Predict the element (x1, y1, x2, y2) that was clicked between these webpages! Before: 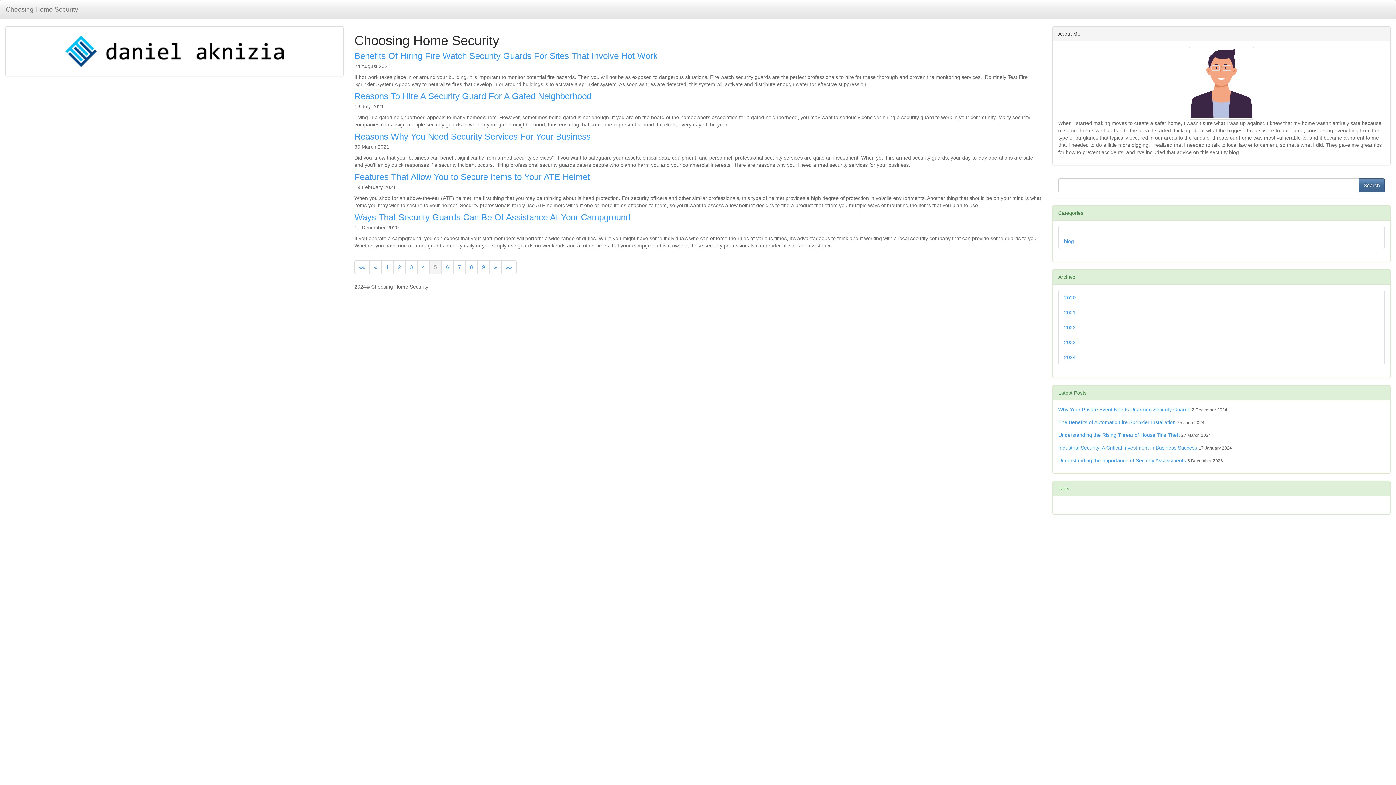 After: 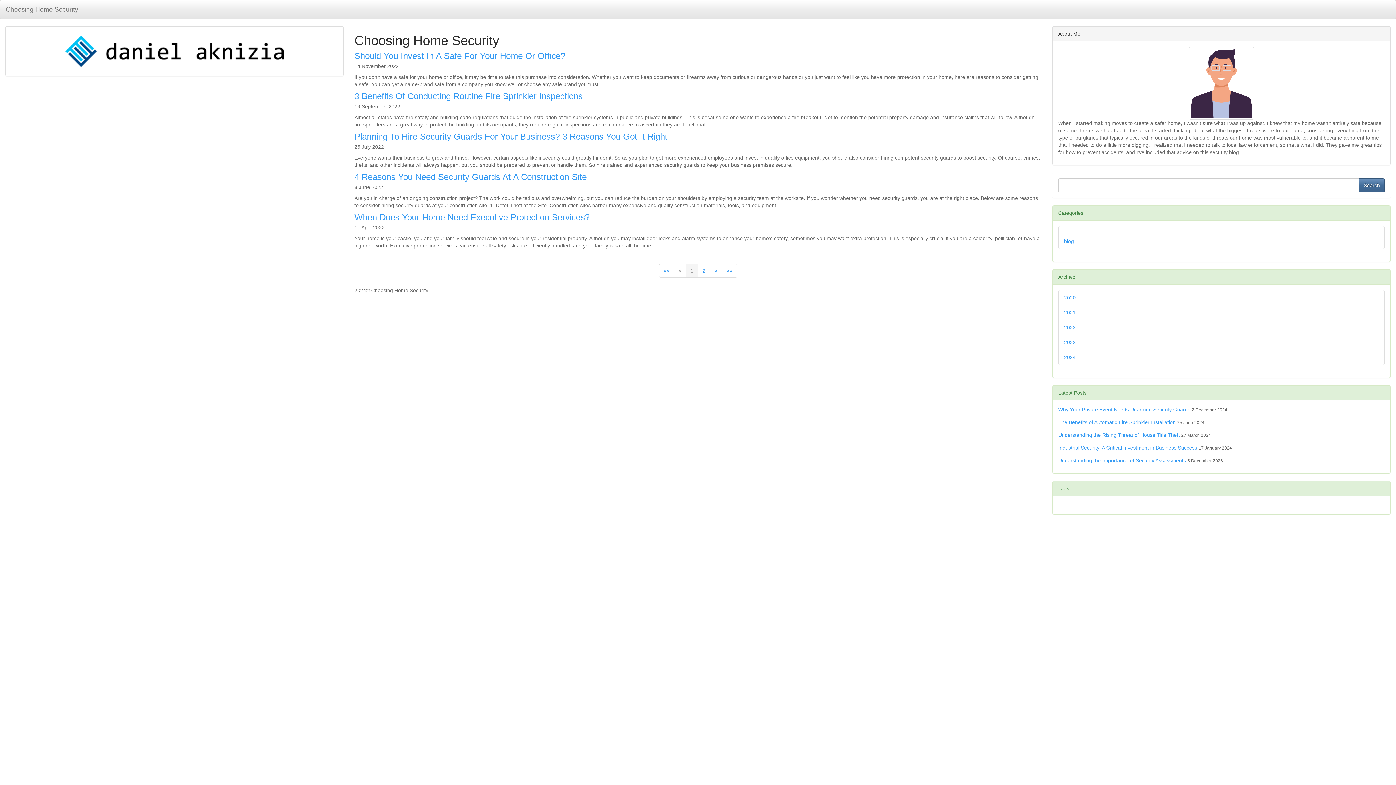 Action: bbox: (1064, 324, 1076, 330) label: 2022